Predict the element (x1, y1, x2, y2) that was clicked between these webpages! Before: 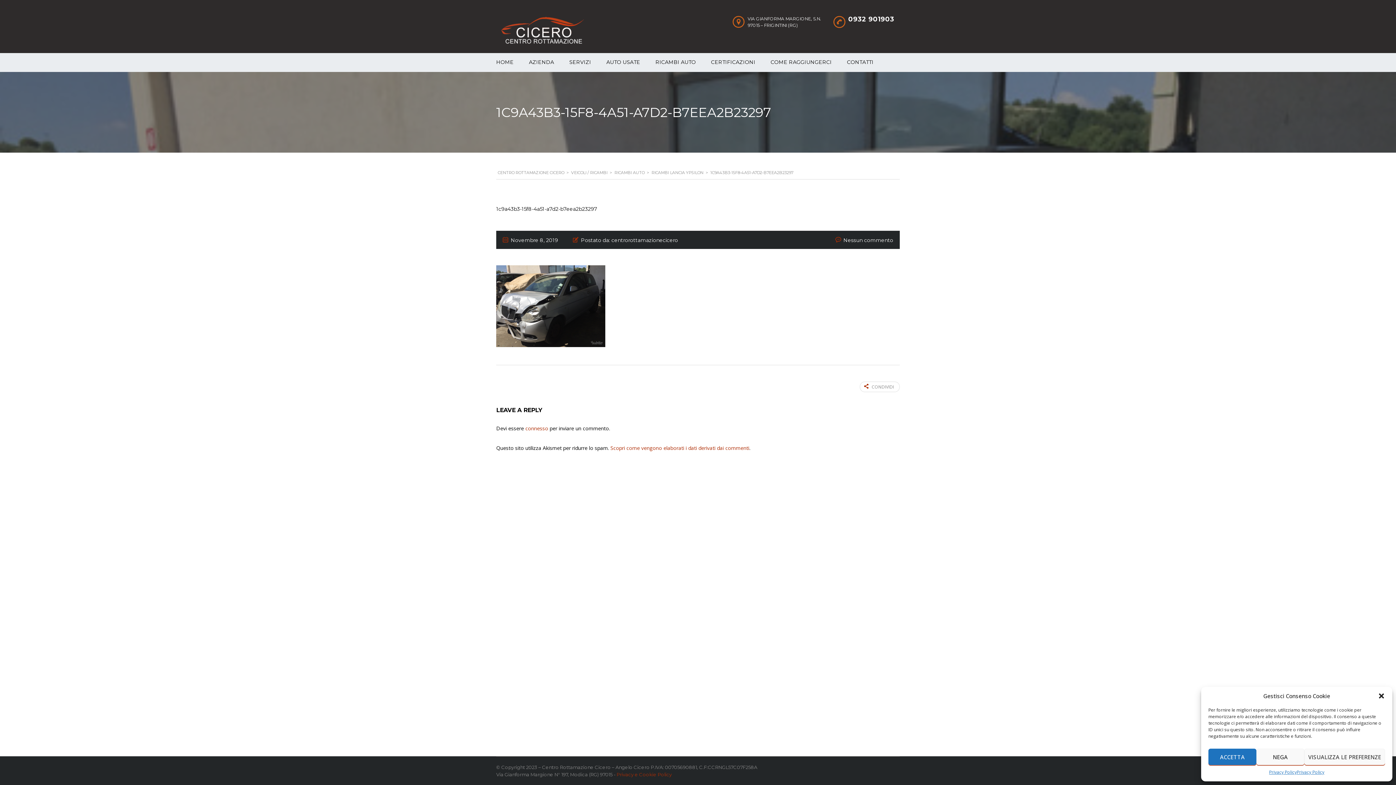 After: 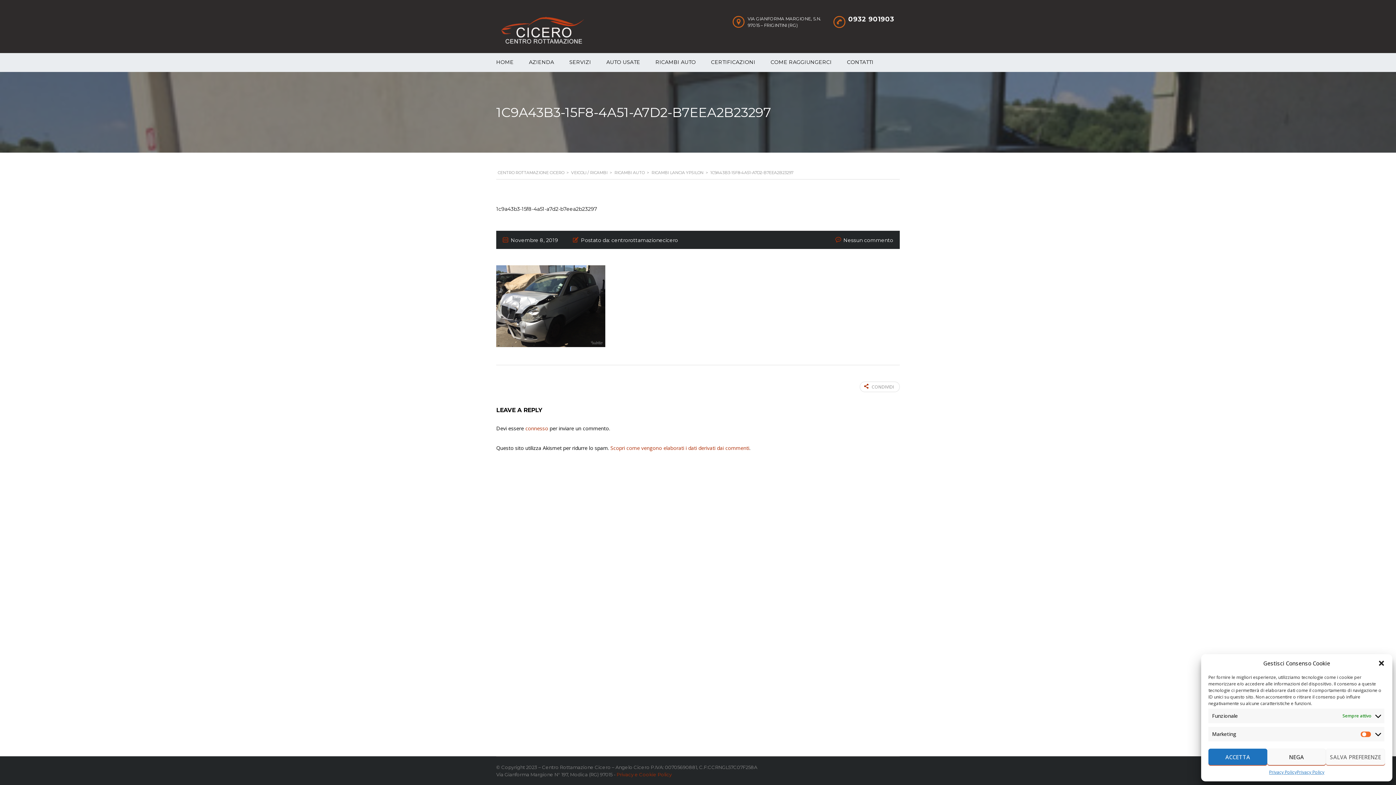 Action: label: VISUALIZZA LE PREFERENZE bbox: (1304, 749, 1385, 765)